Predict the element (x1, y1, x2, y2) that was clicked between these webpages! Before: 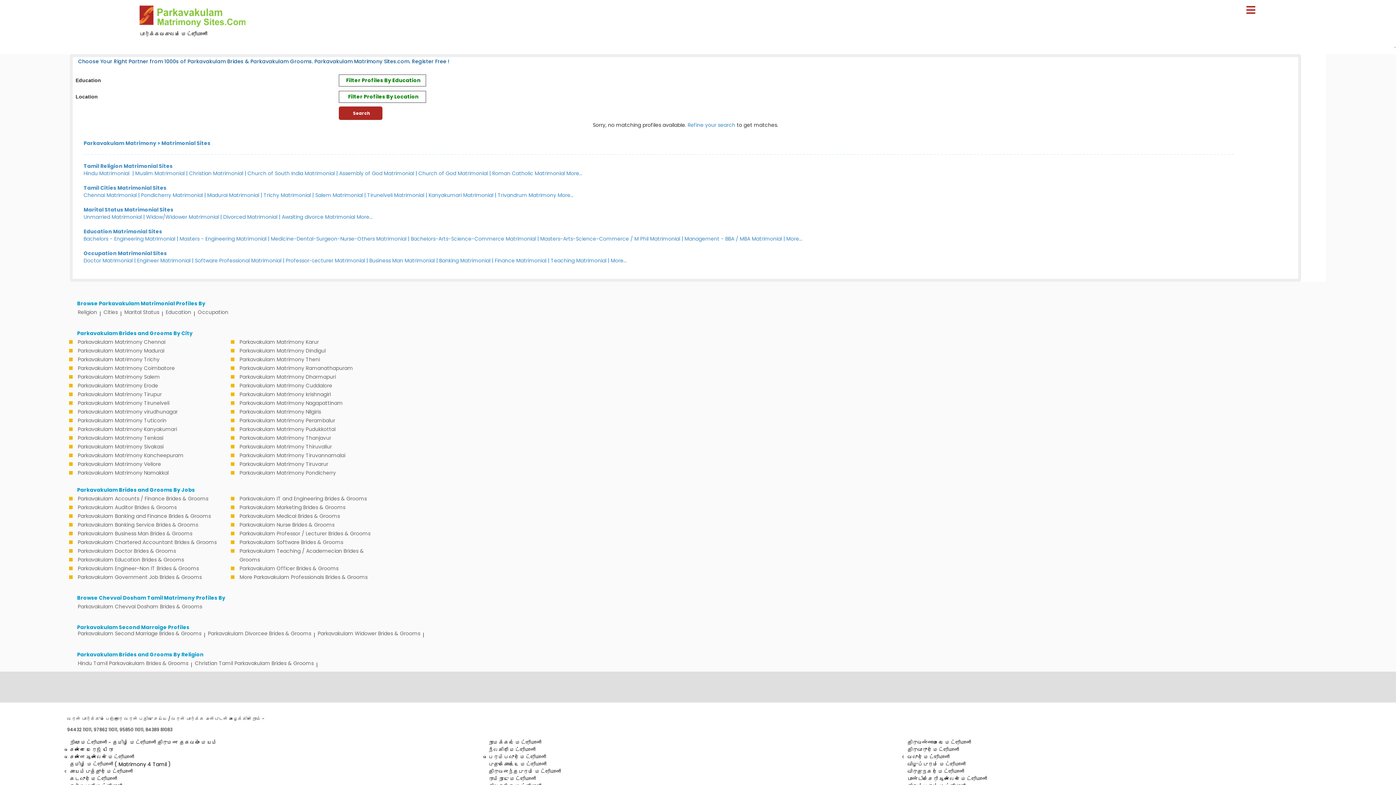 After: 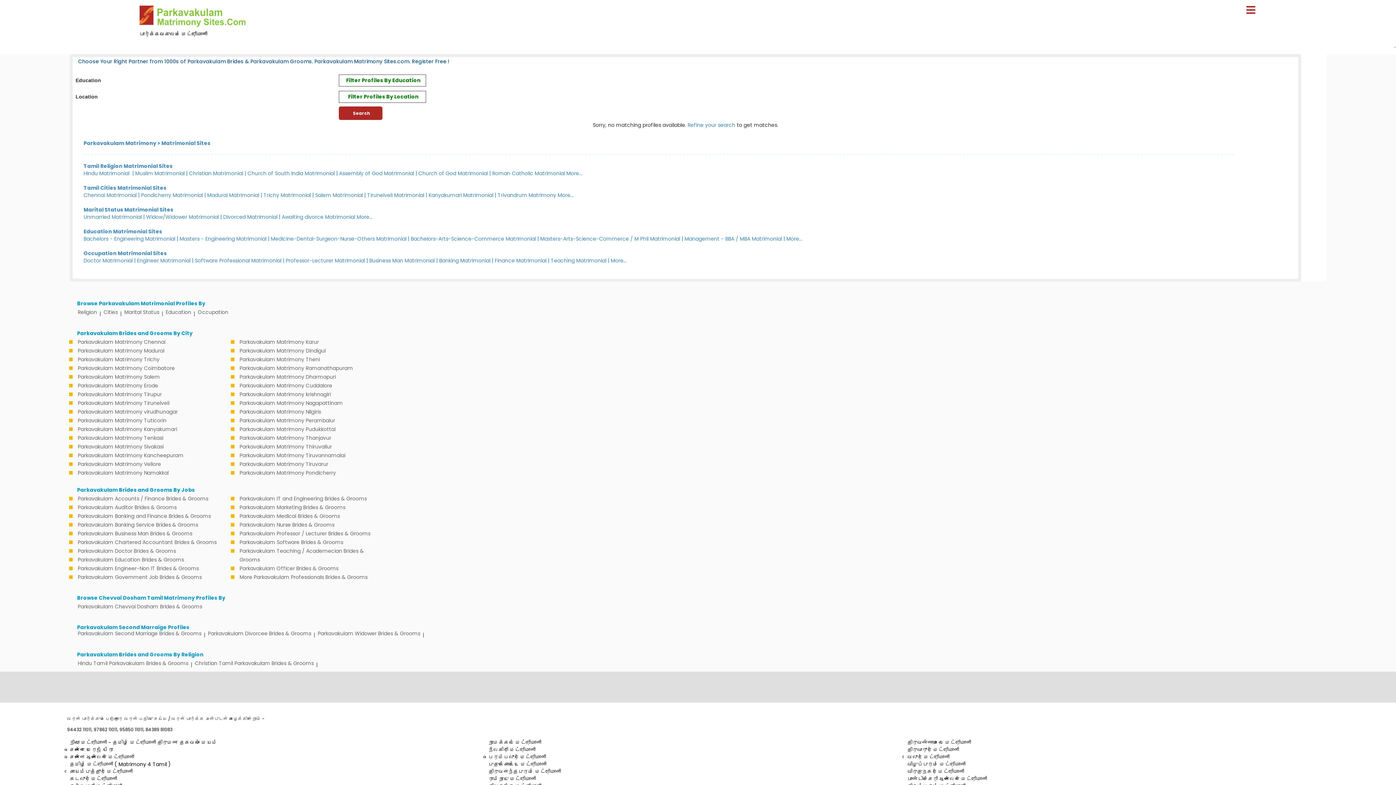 Action: label: Hindu Matrimonial bbox: (83, 169, 129, 177)